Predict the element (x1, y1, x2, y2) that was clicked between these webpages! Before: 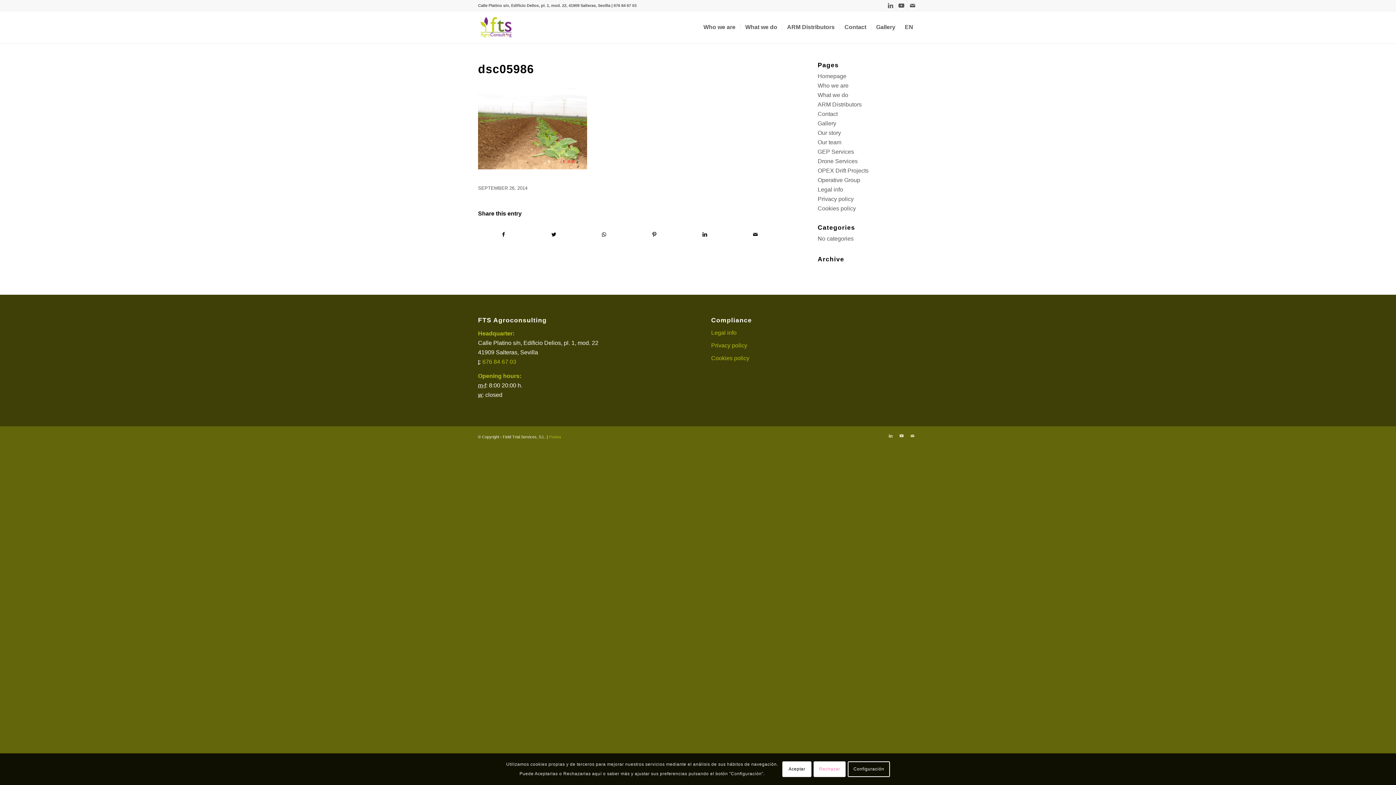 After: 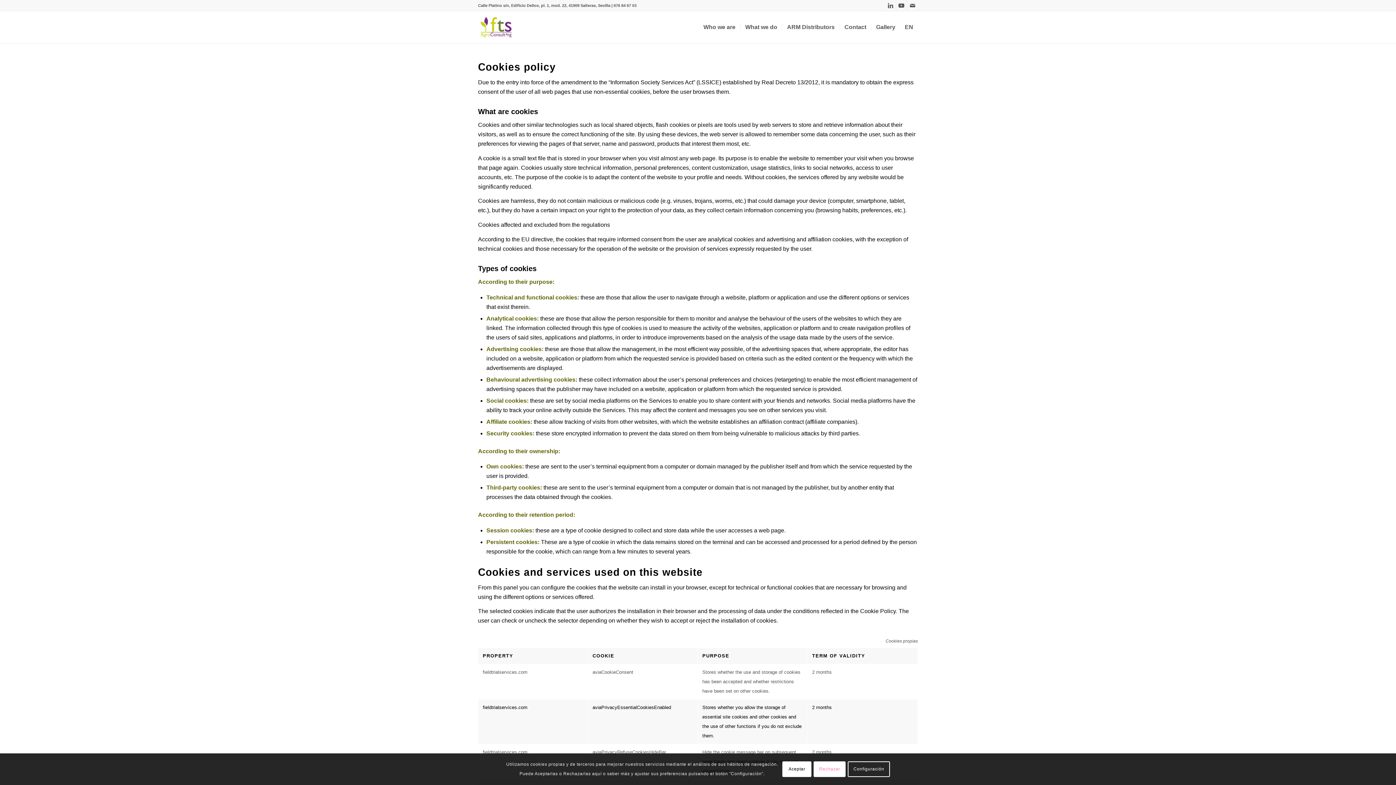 Action: label: Cookies policy bbox: (817, 205, 856, 211)